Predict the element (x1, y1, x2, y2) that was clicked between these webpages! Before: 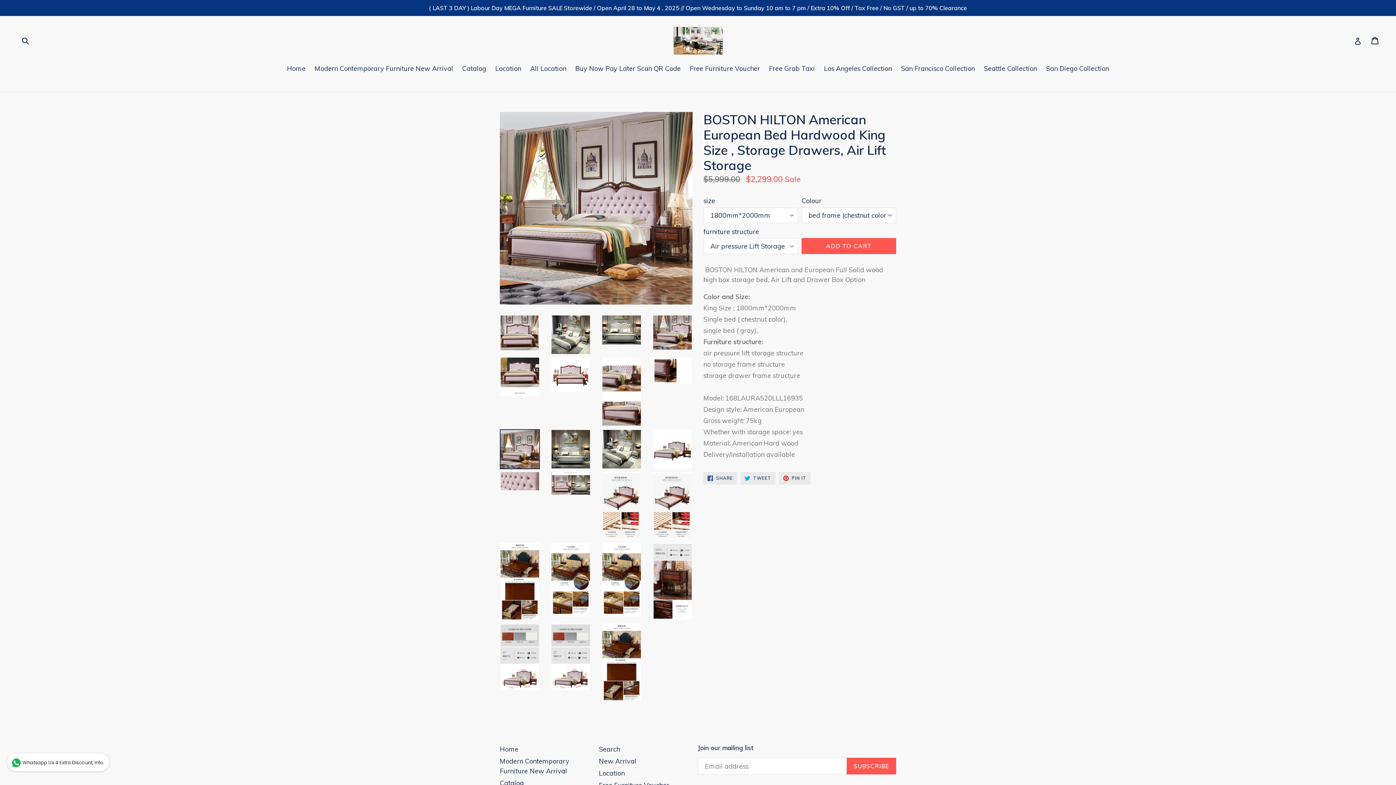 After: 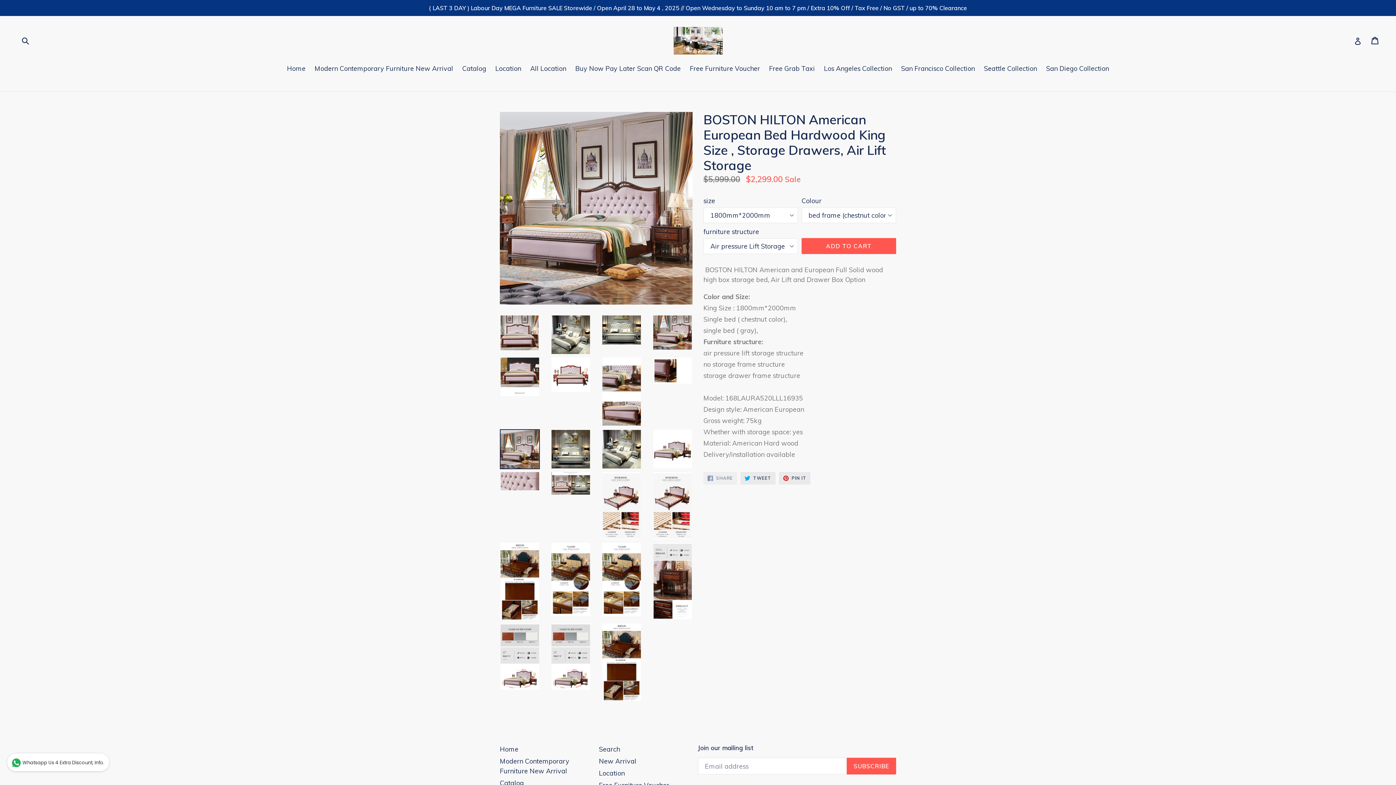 Action: bbox: (703, 472, 737, 484) label:  SHARE
SHARE ON FACEBOOK